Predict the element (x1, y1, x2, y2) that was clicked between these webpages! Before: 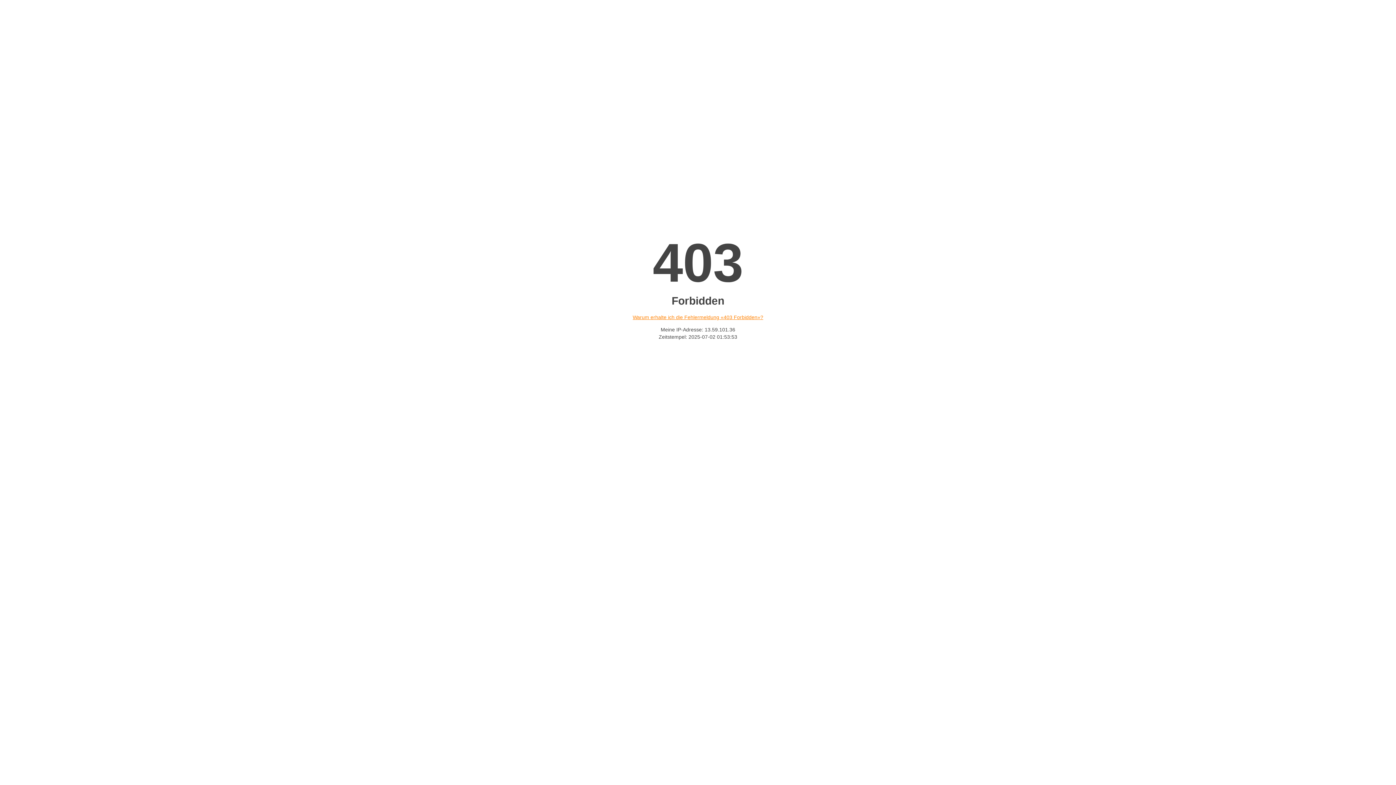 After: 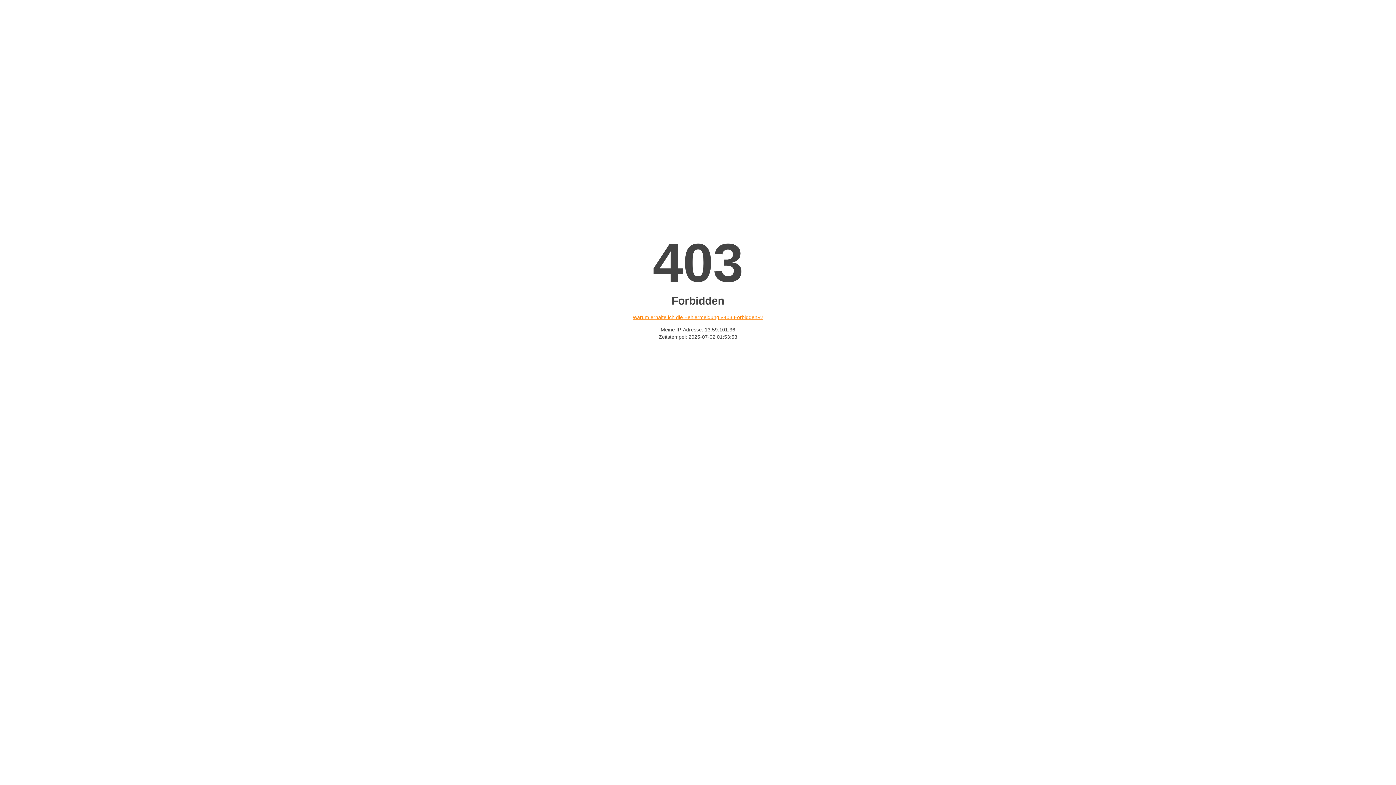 Action: bbox: (632, 314, 763, 320) label: Warum erhalte ich die Fehlermeldung «403 Forbidden»?